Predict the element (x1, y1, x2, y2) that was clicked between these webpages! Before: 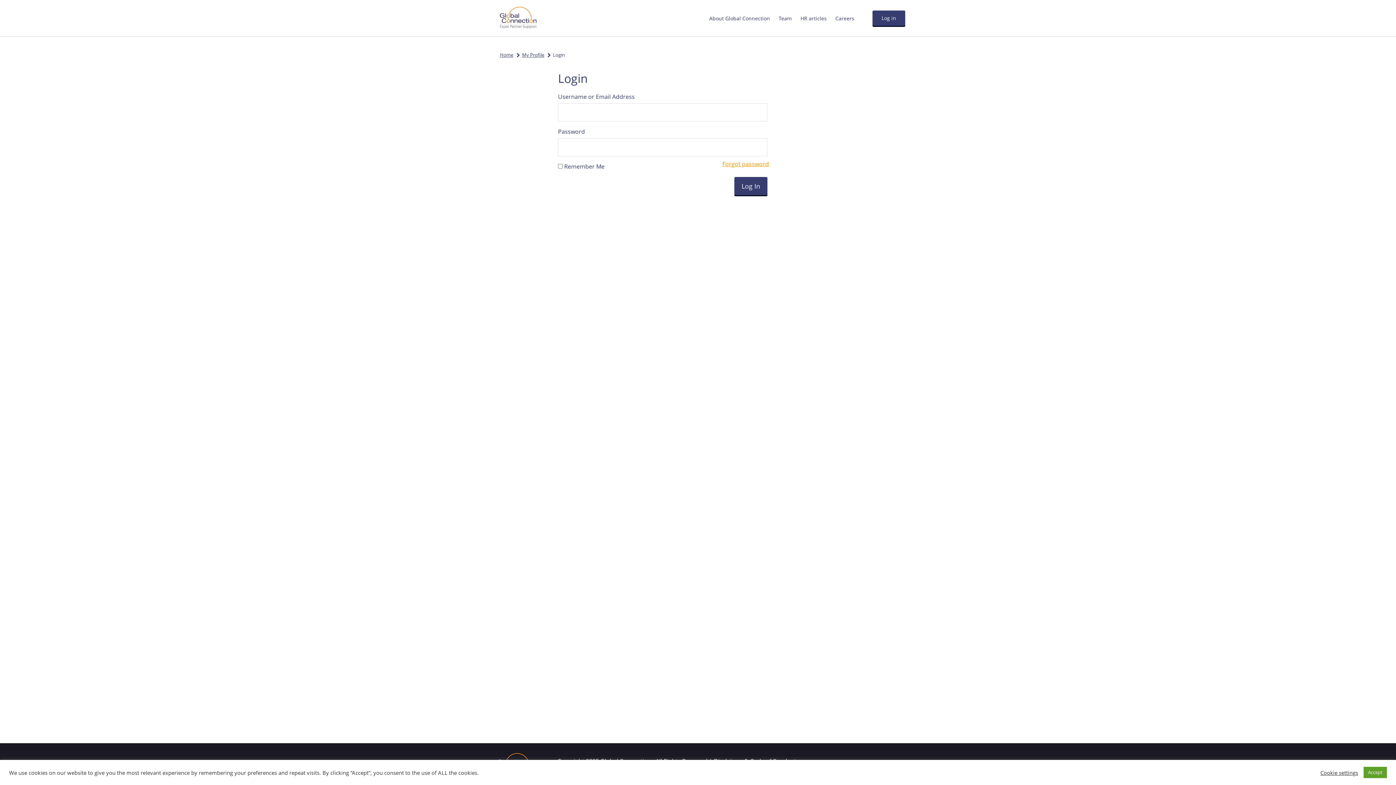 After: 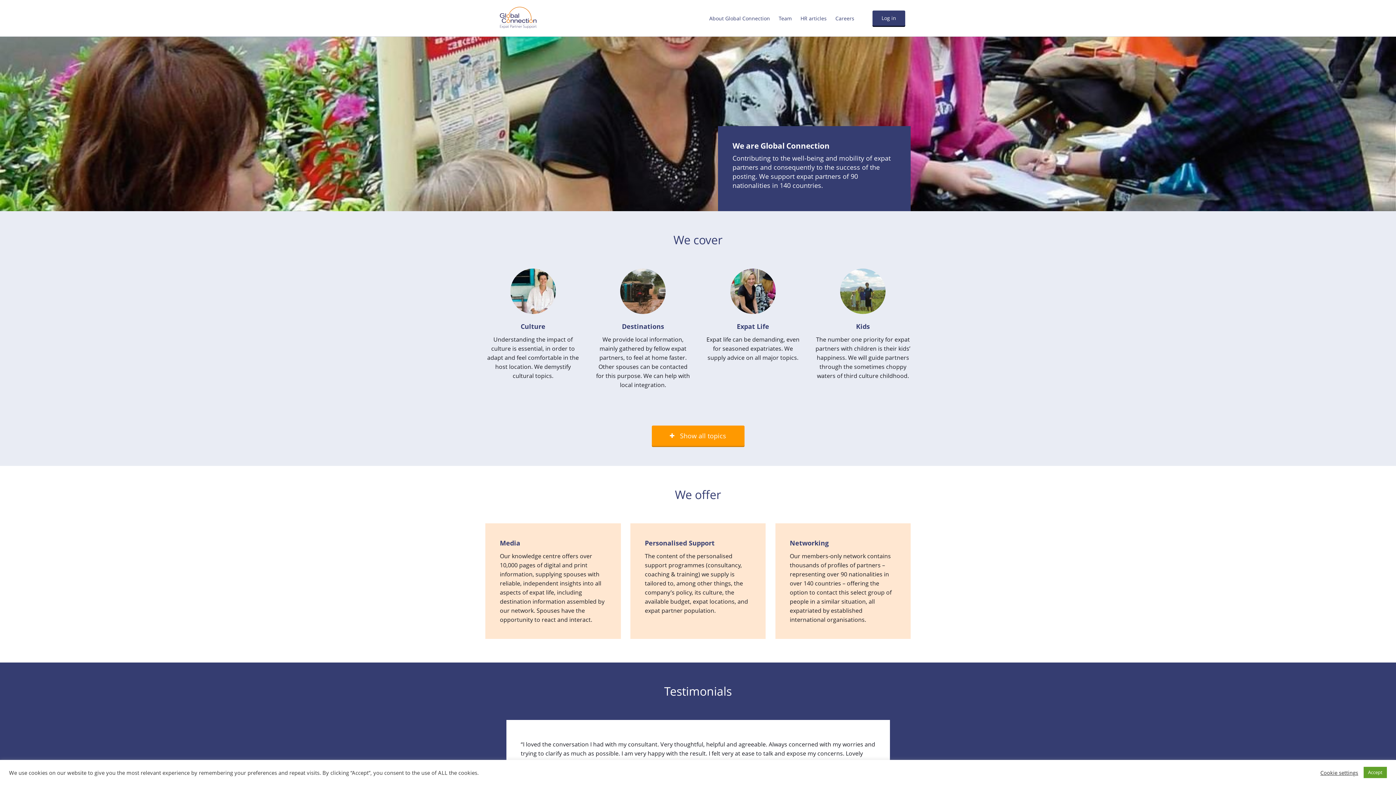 Action: label: Global Connection bbox: (485, 4, 542, 32)